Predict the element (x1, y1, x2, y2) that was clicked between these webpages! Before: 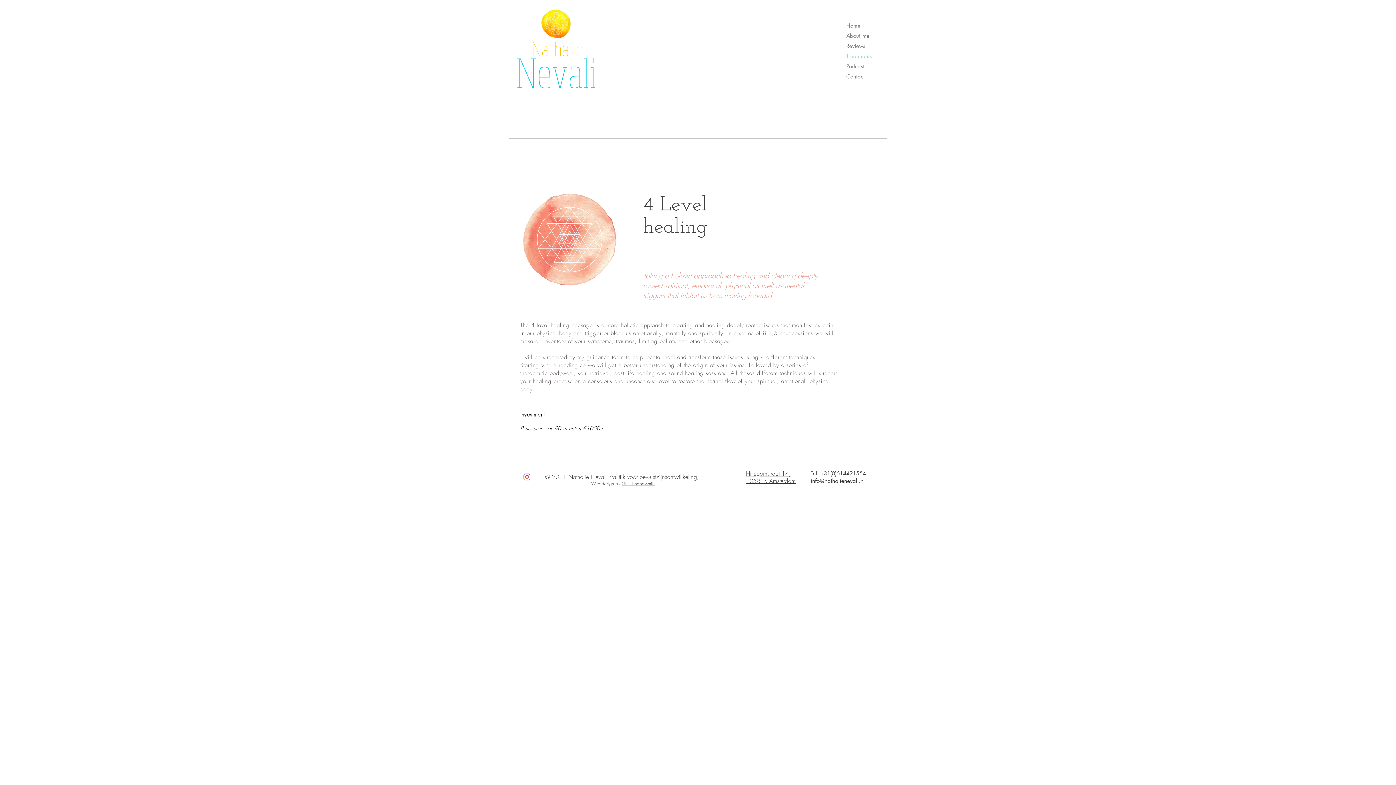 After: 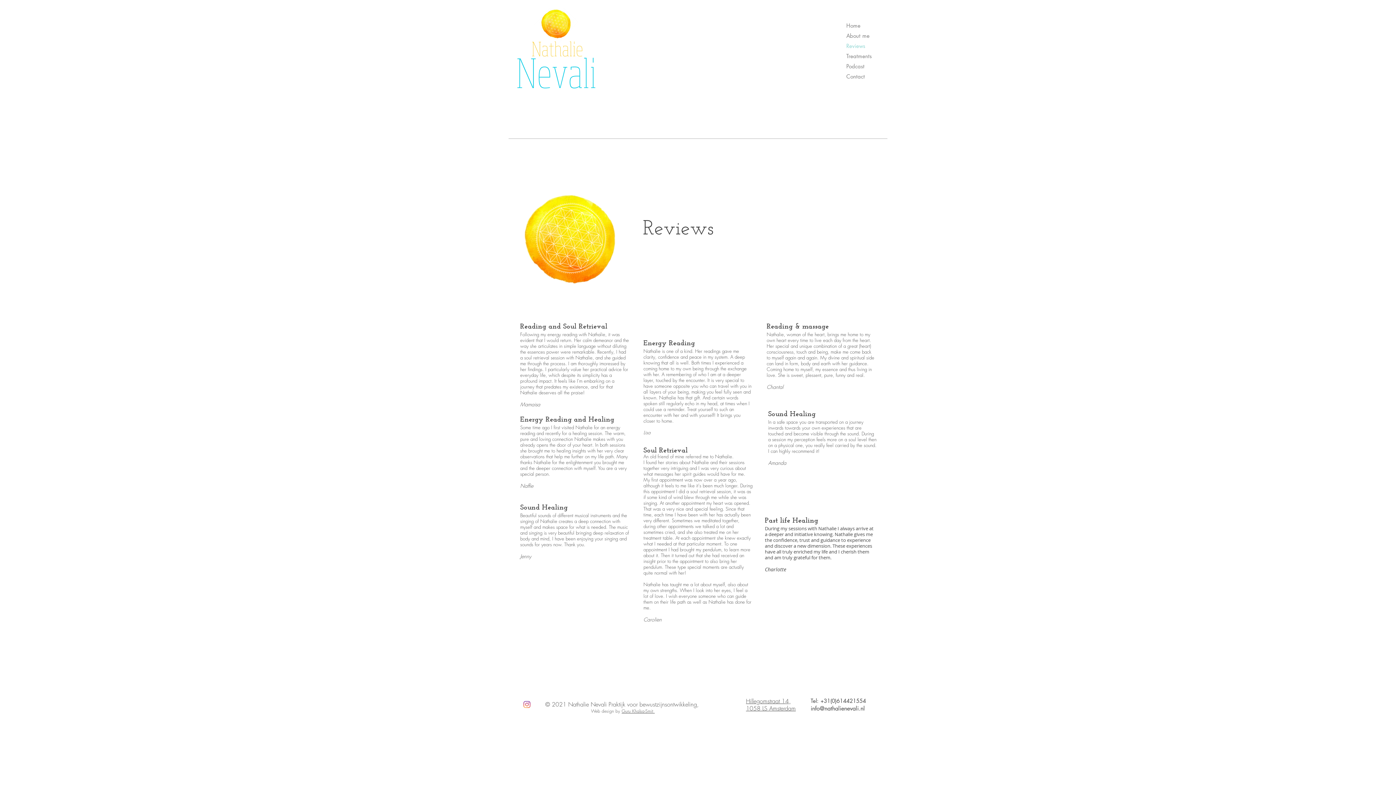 Action: label: Reviews bbox: (846, 41, 889, 51)